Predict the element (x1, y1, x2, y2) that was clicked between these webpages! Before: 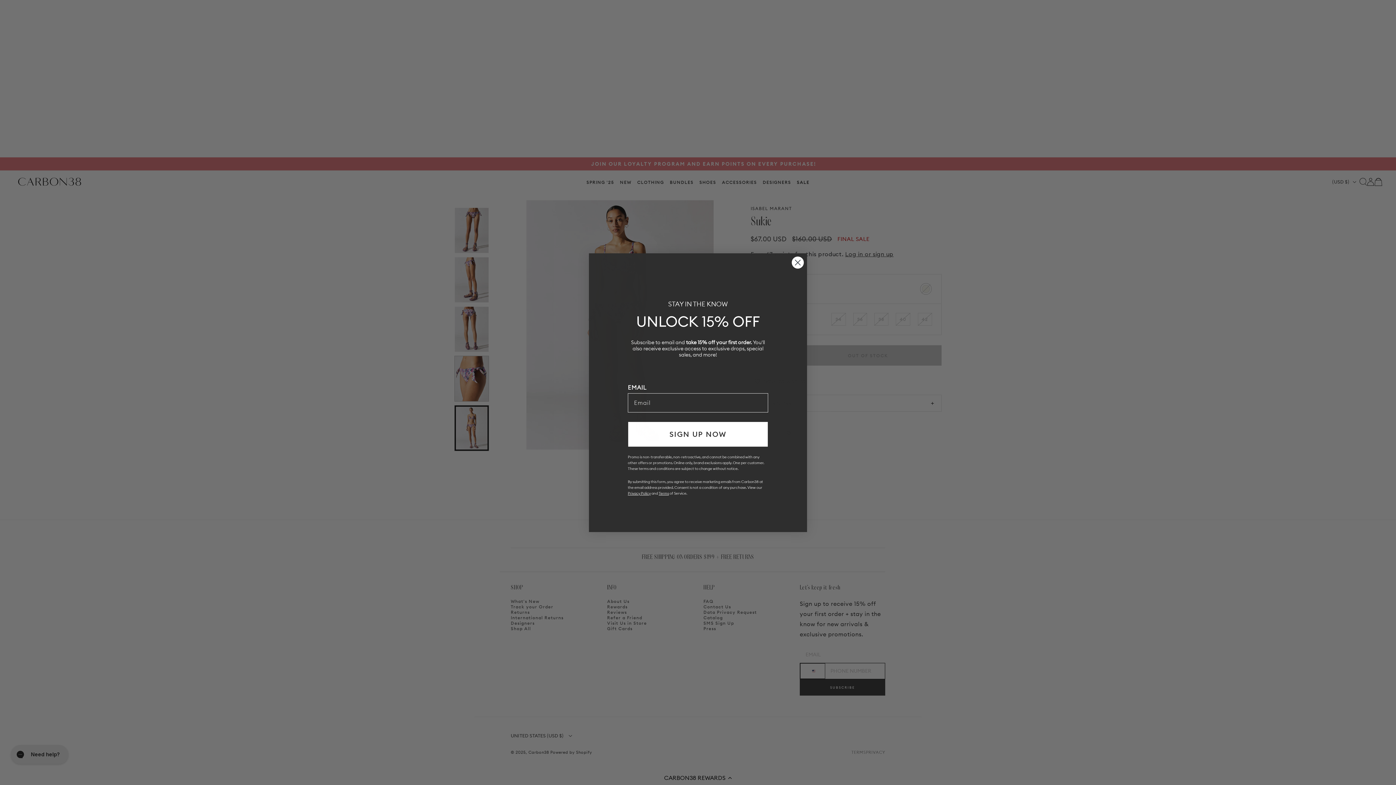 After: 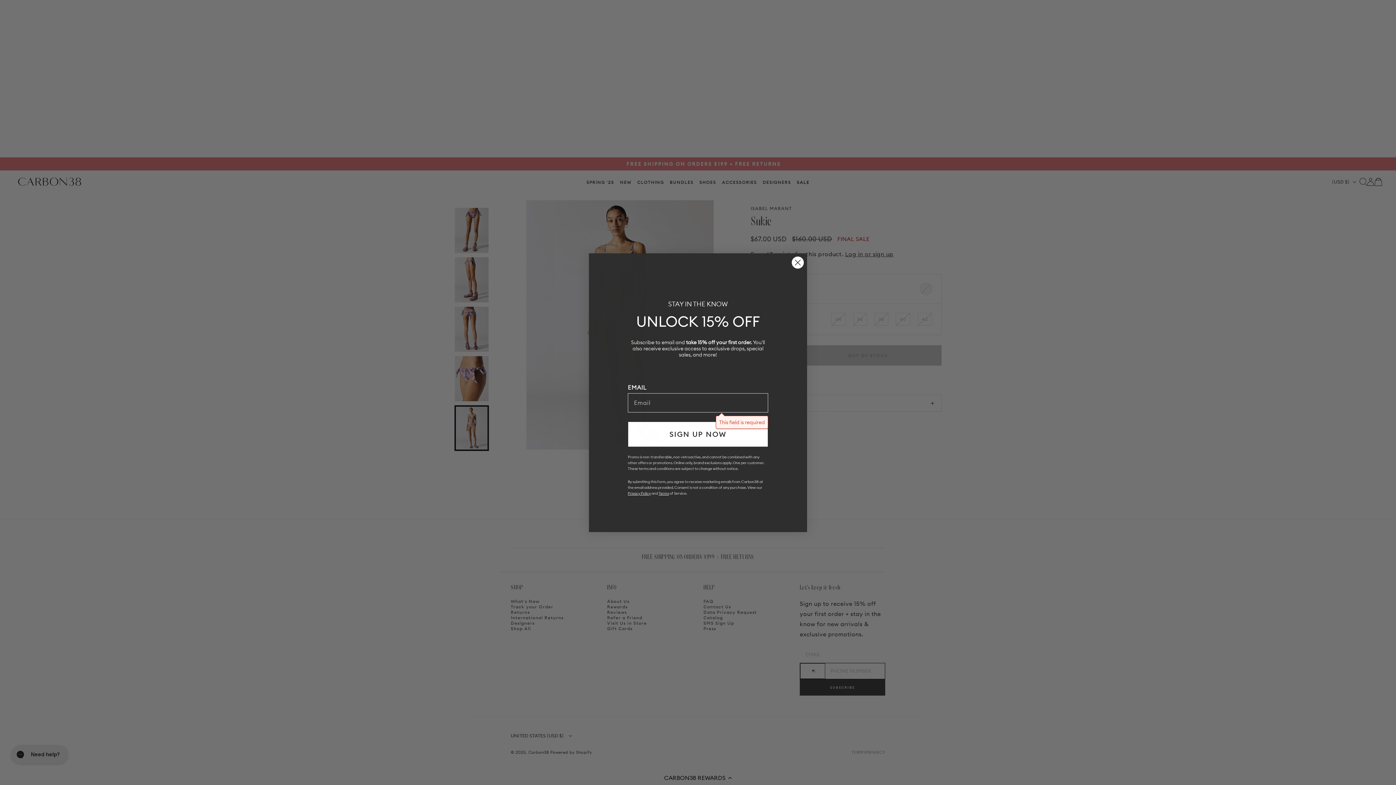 Action: label: SIGN UP NOW bbox: (628, 421, 768, 447)